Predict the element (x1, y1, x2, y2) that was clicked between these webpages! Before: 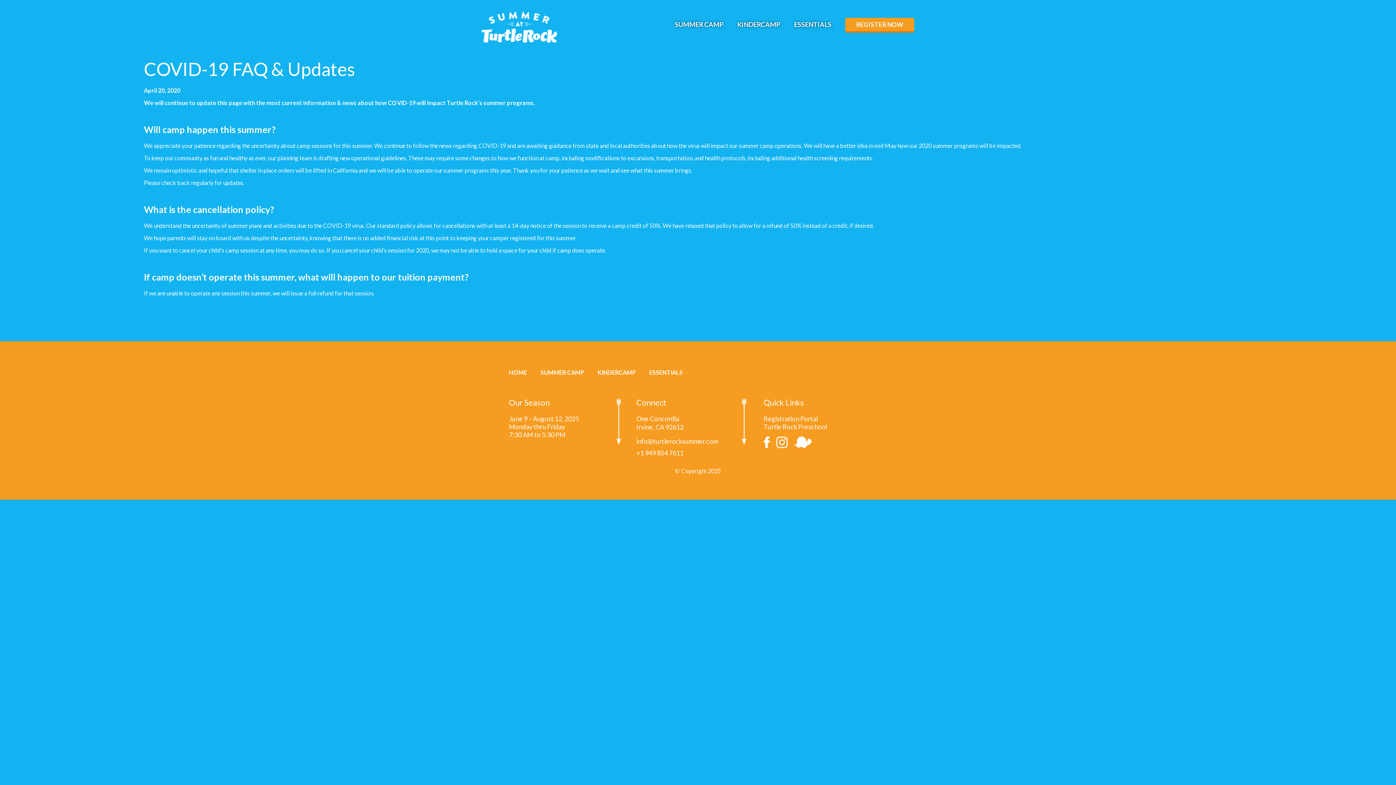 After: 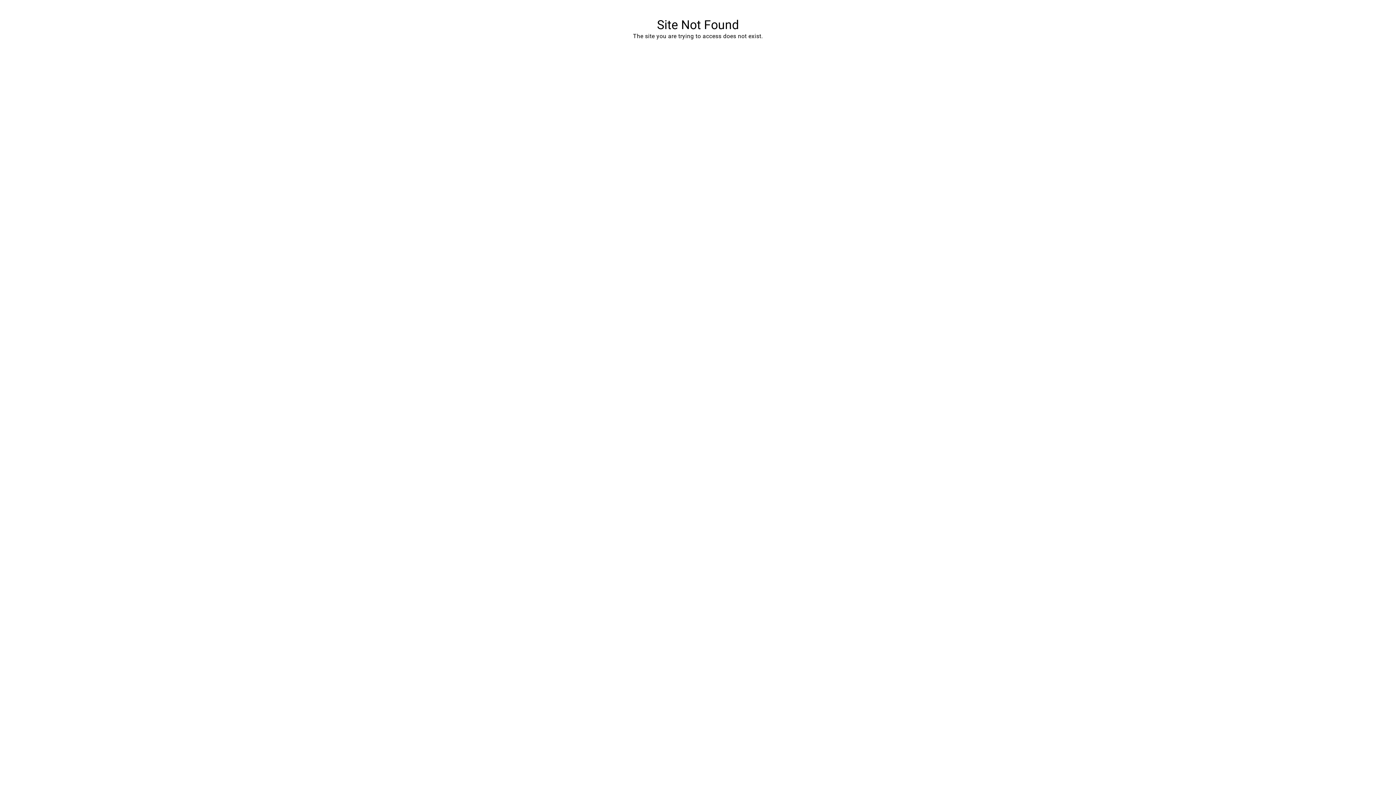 Action: label: REGISTER NOW bbox: (856, 20, 903, 28)